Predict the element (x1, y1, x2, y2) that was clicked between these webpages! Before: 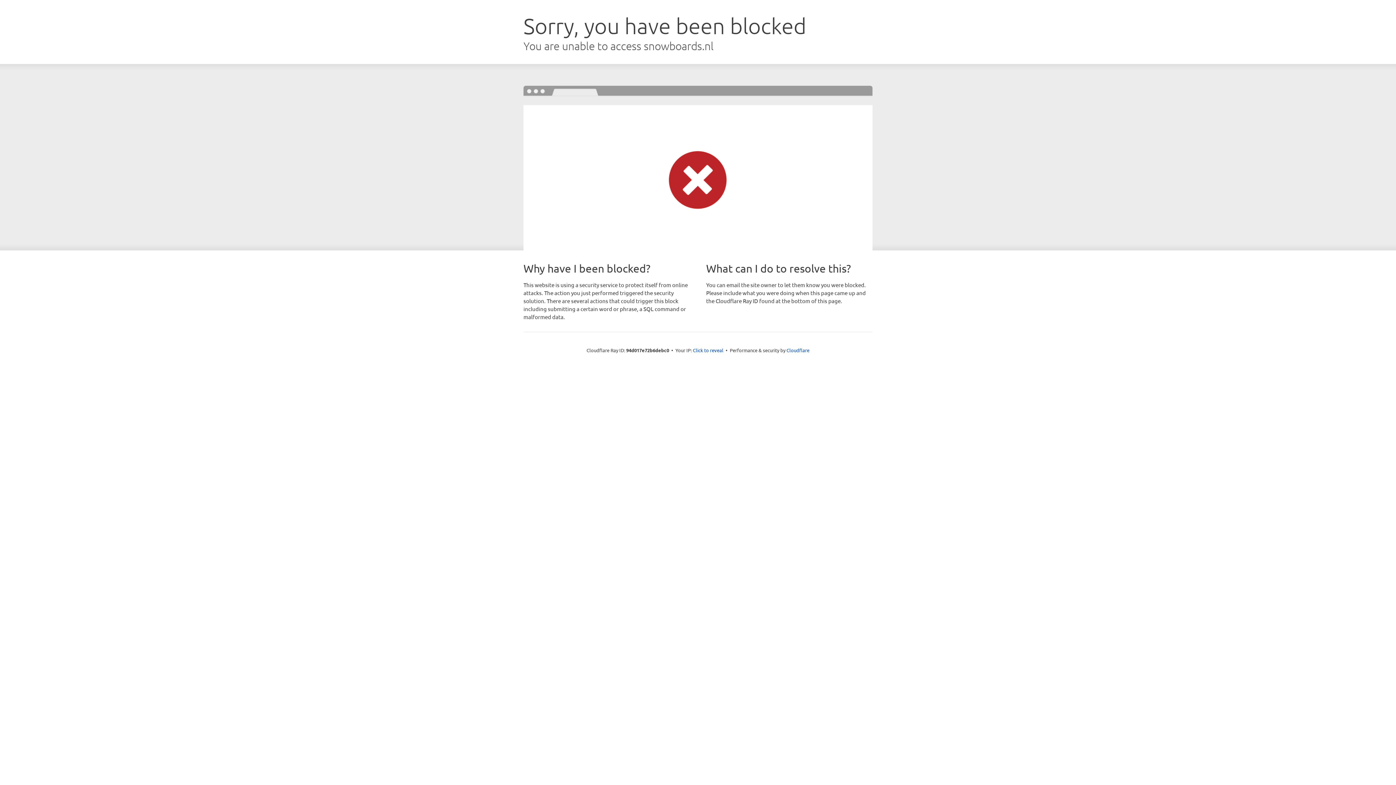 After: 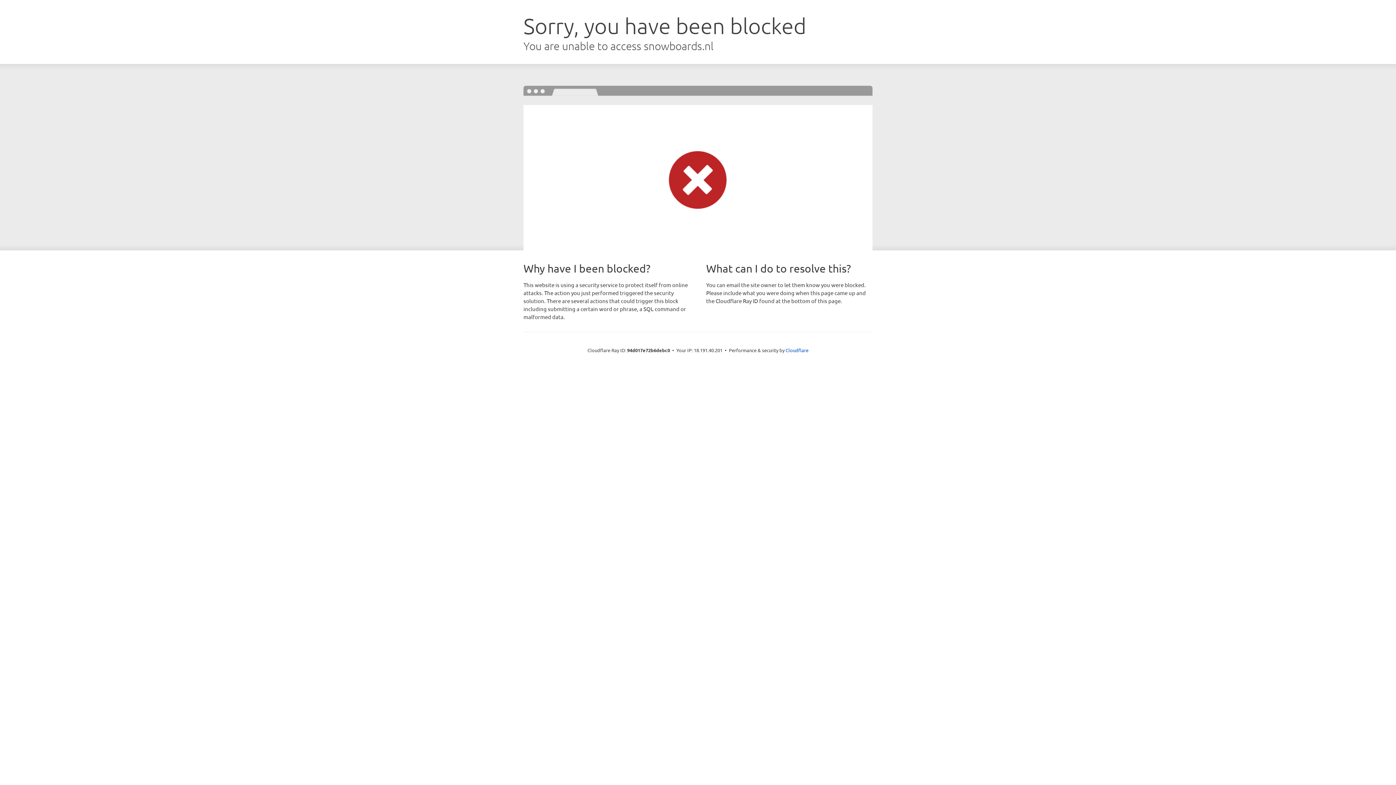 Action: label: Click to reveal bbox: (693, 346, 723, 353)